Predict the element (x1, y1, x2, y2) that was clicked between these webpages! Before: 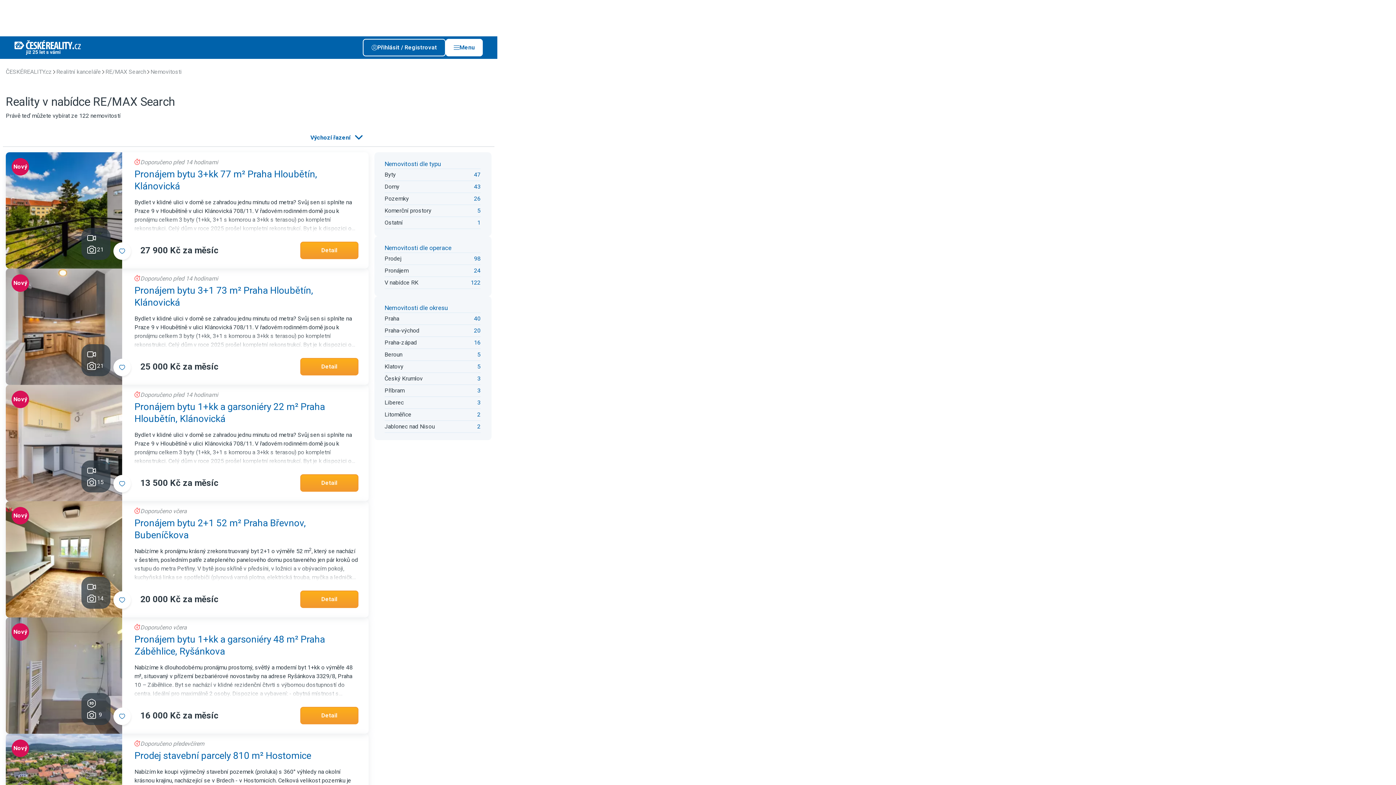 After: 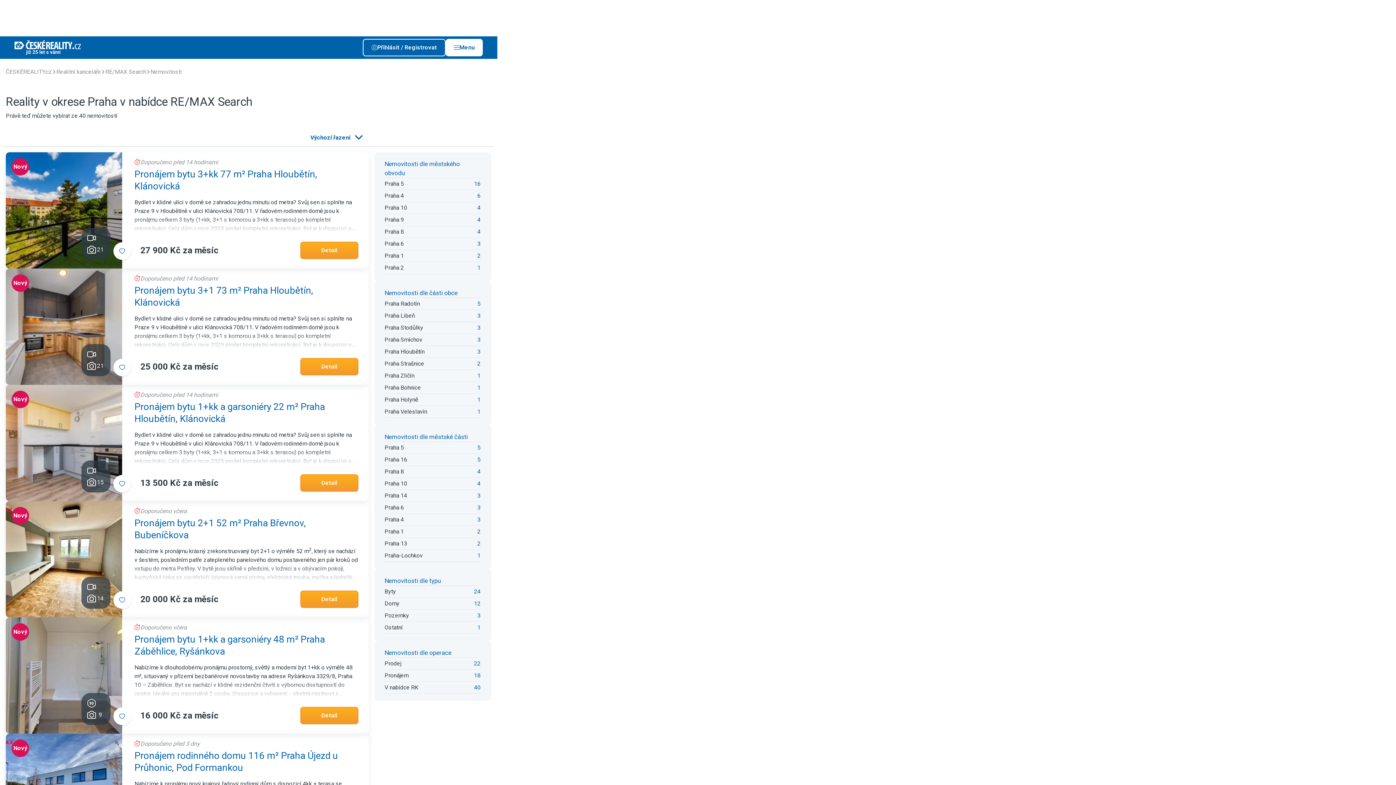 Action: label: Praha
40 bbox: (384, 312, 480, 324)